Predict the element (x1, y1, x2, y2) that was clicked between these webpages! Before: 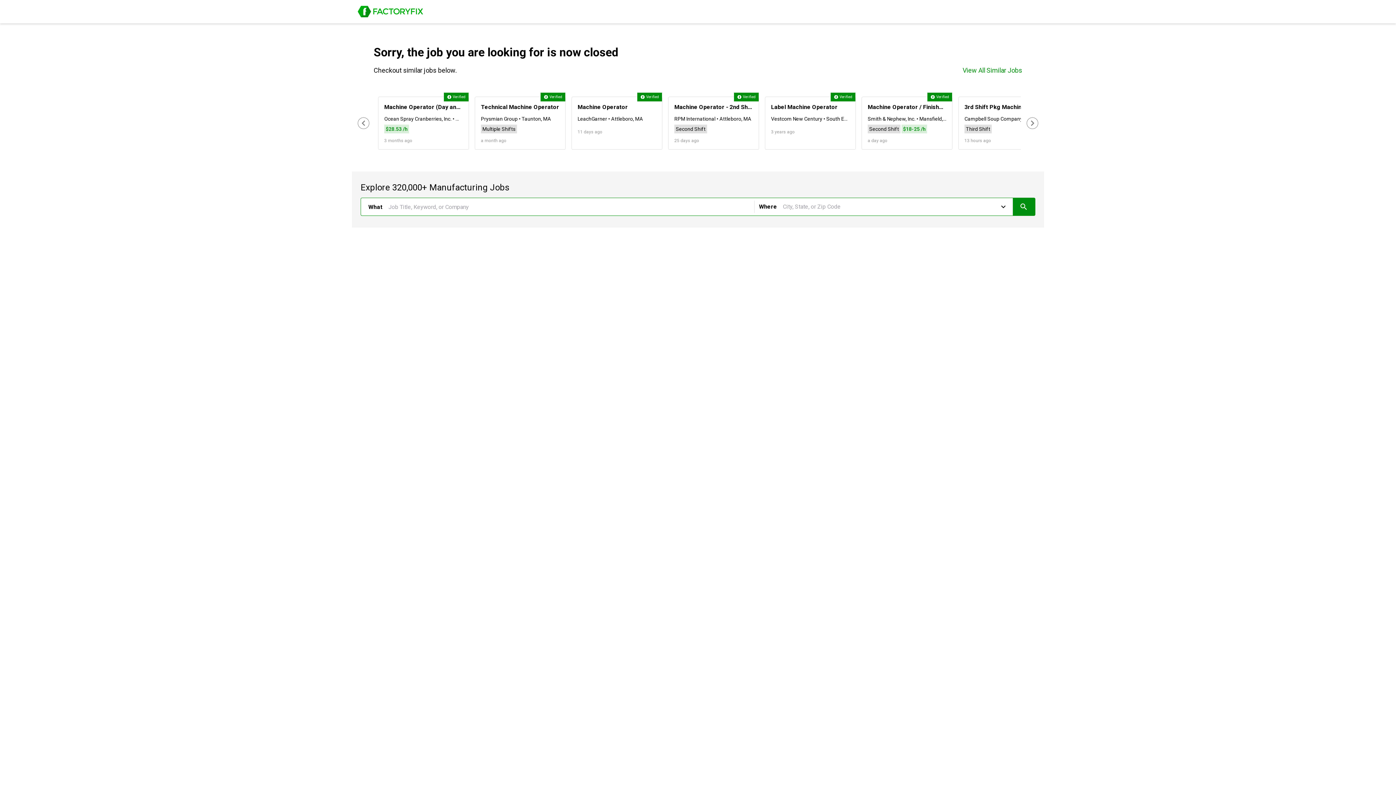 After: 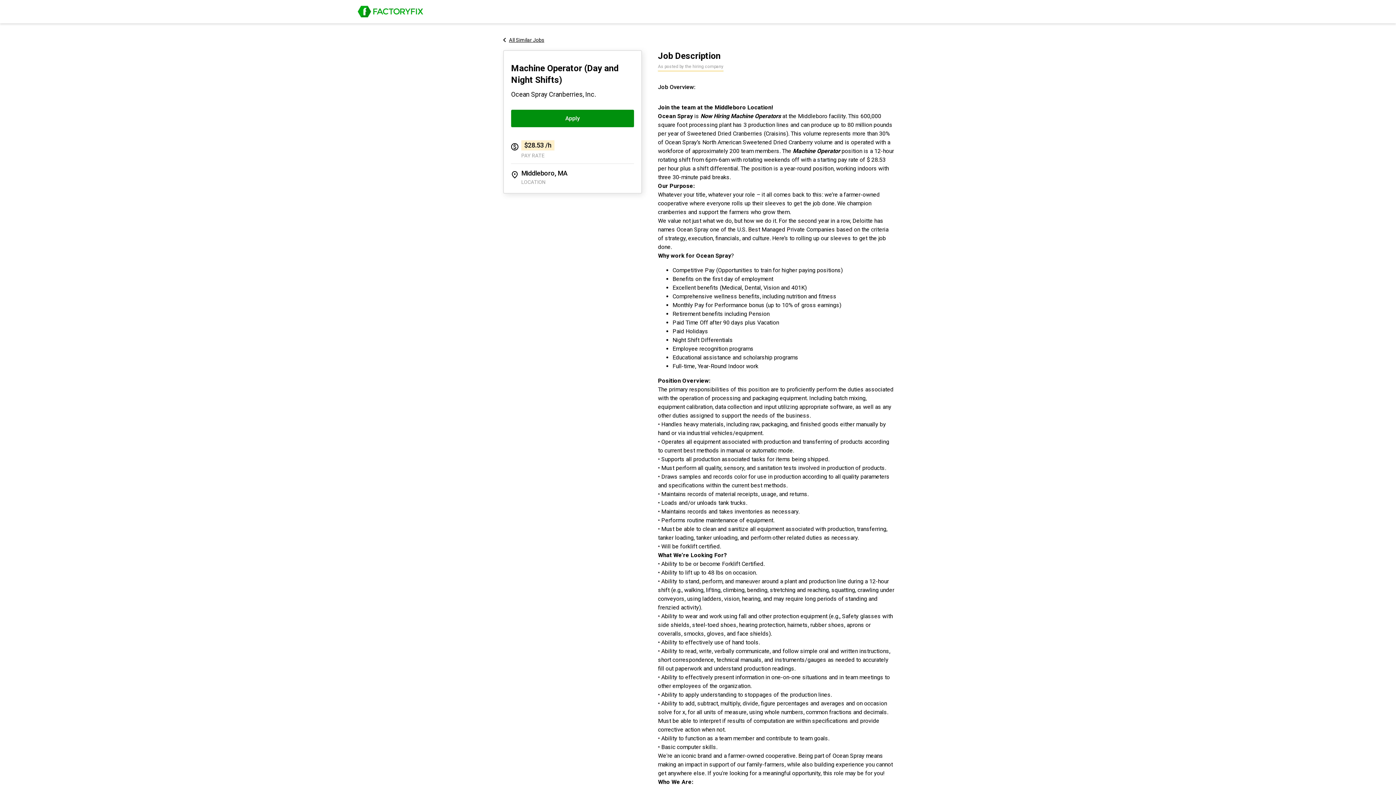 Action: label: Verified
Machine Operator (Day and Night Shifts)
Ocean Spray Cranberries, Inc. • Middleboro, MA
$28.53 /h
3 months ago bbox: (378, 96, 469, 149)